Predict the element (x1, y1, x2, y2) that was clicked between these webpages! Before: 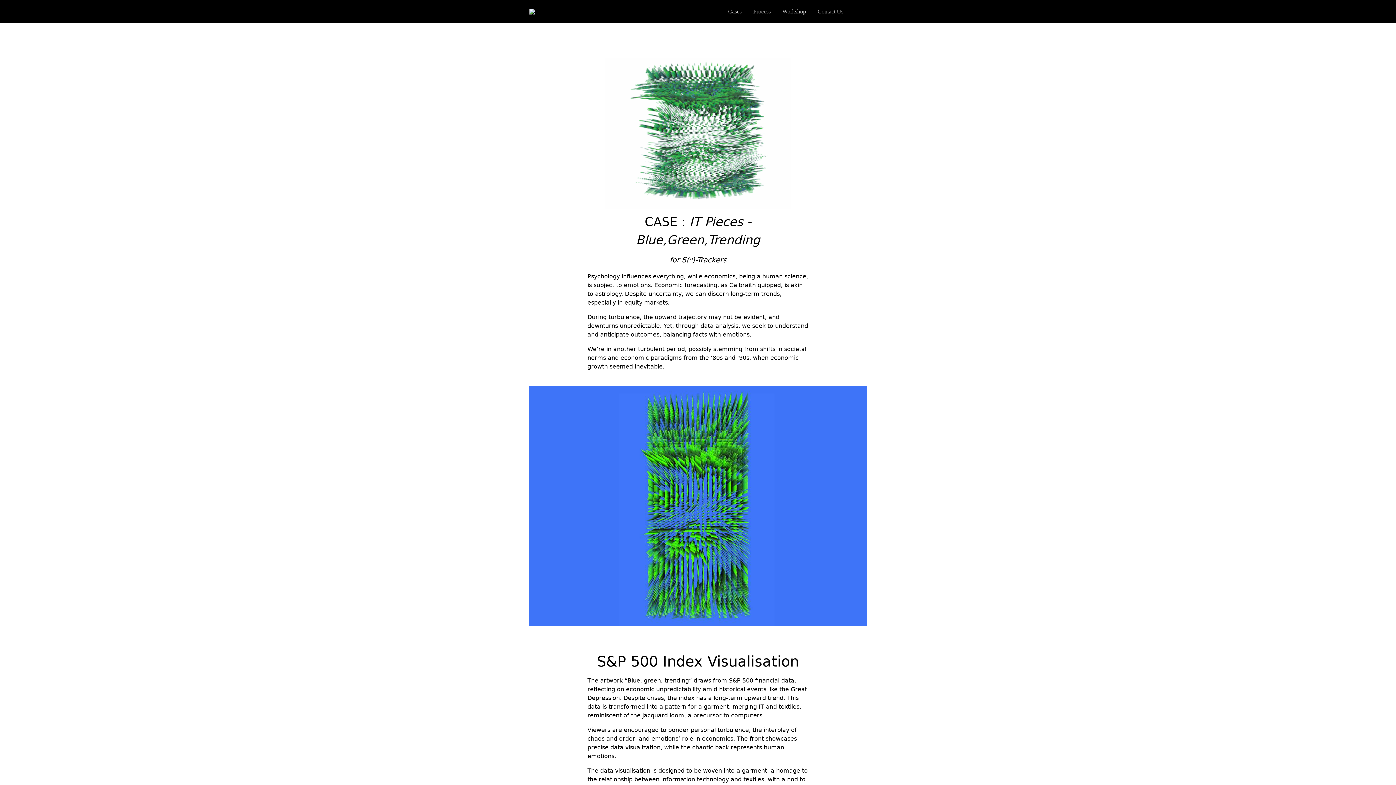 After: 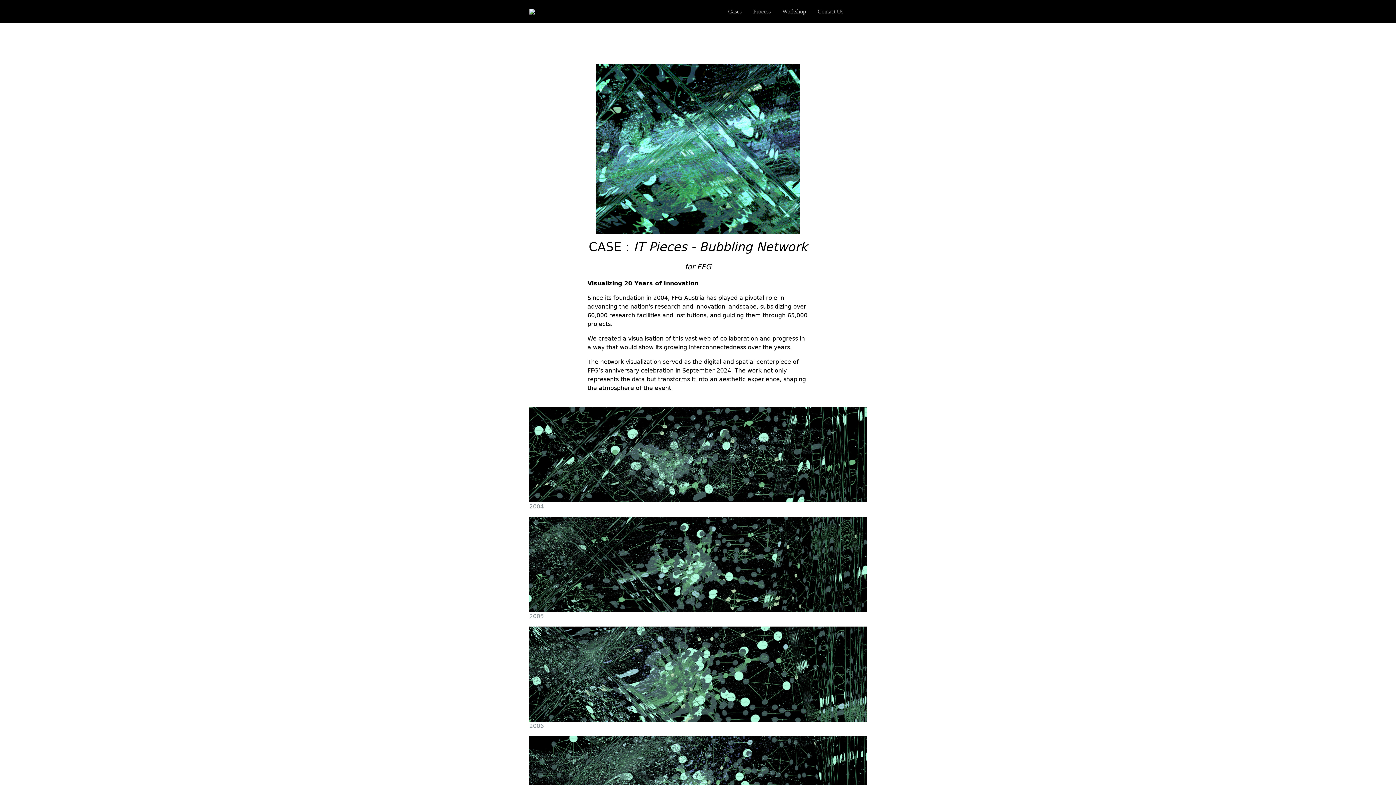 Action: bbox: (849, 0, 861, 23)